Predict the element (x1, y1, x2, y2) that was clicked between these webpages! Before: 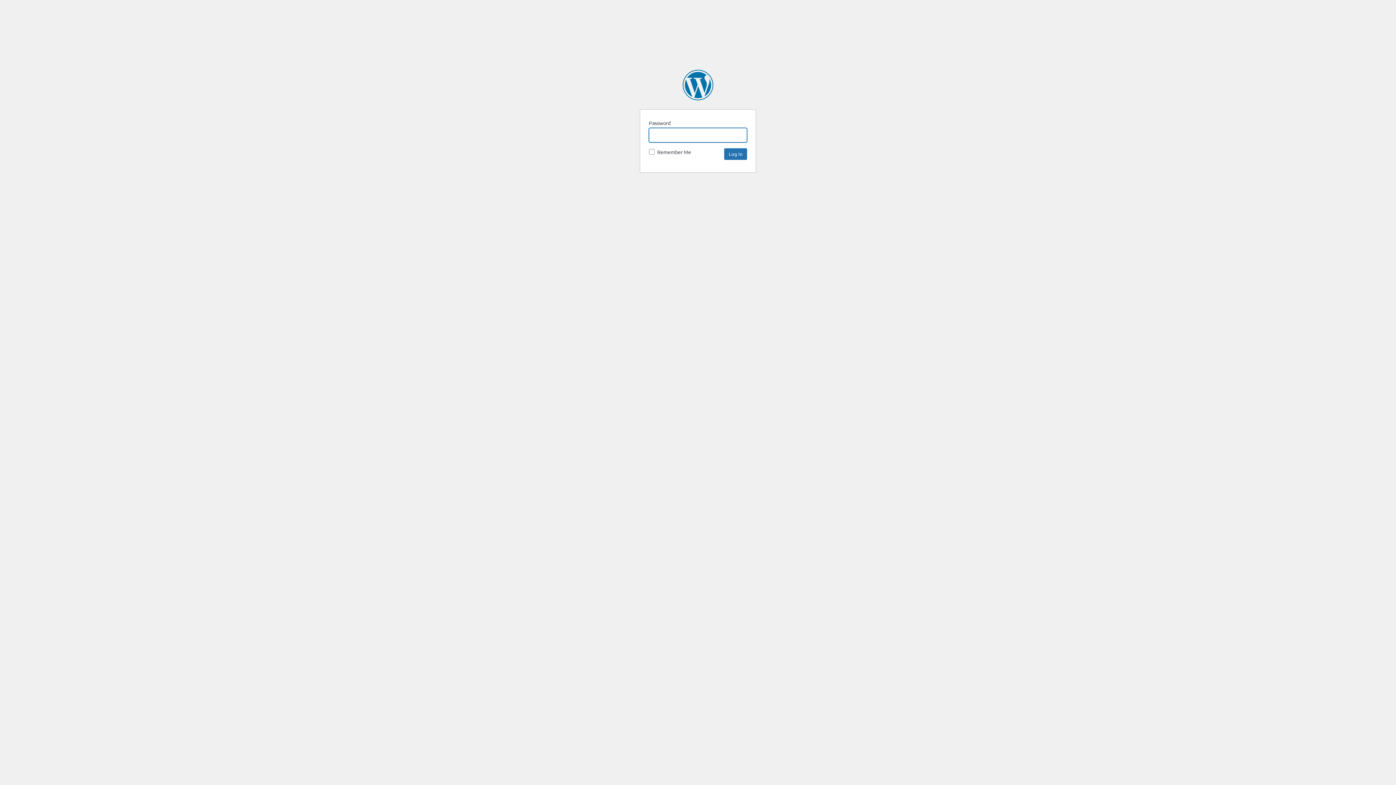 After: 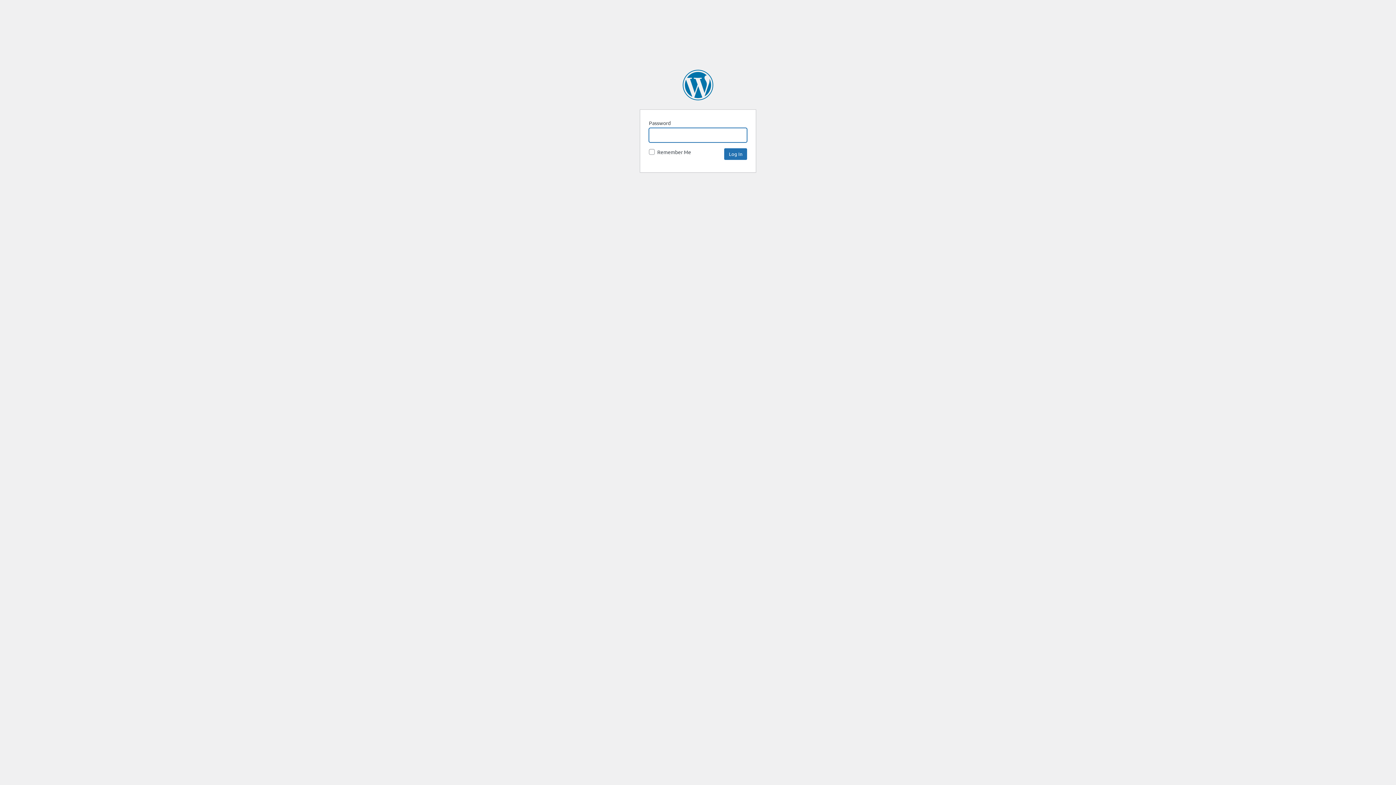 Action: label: SpaceNews bbox: (682, 69, 713, 100)